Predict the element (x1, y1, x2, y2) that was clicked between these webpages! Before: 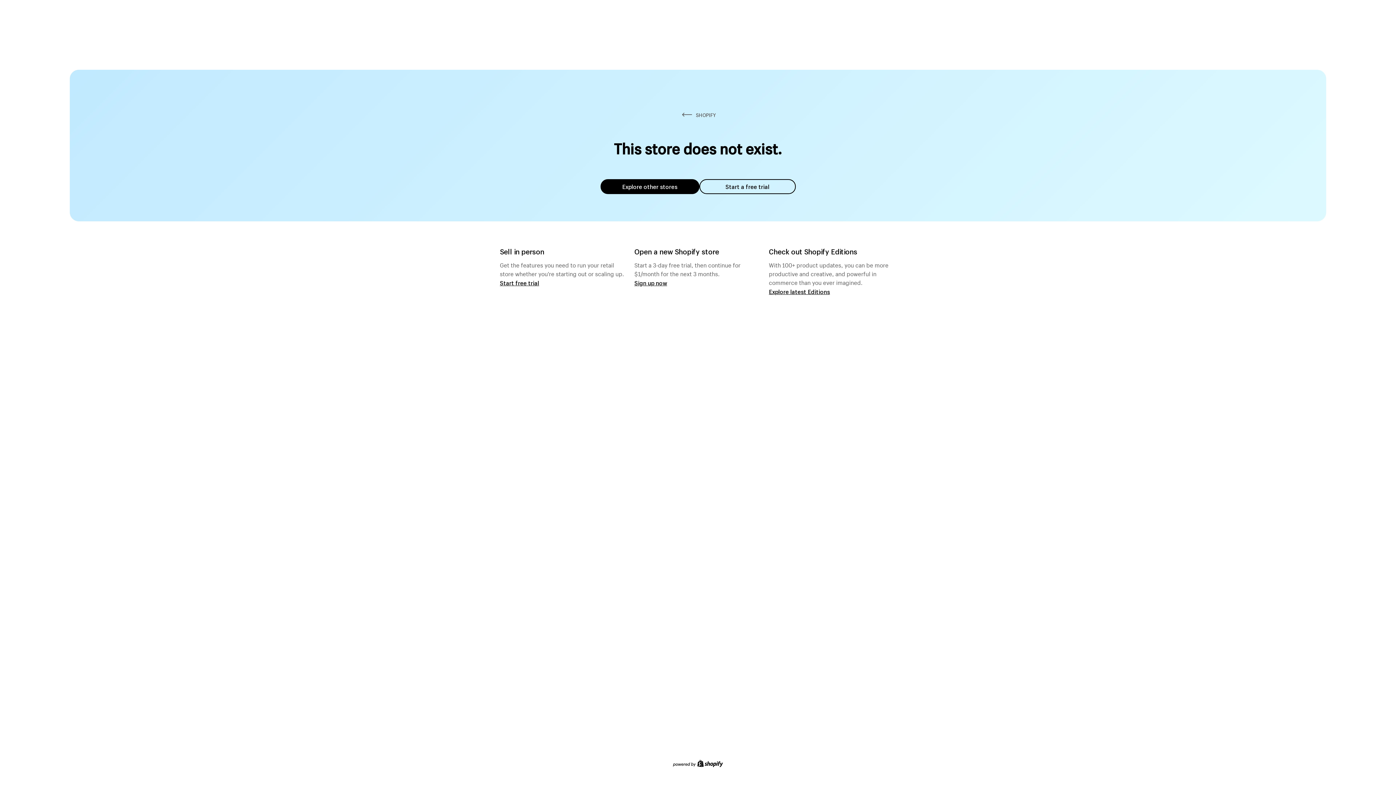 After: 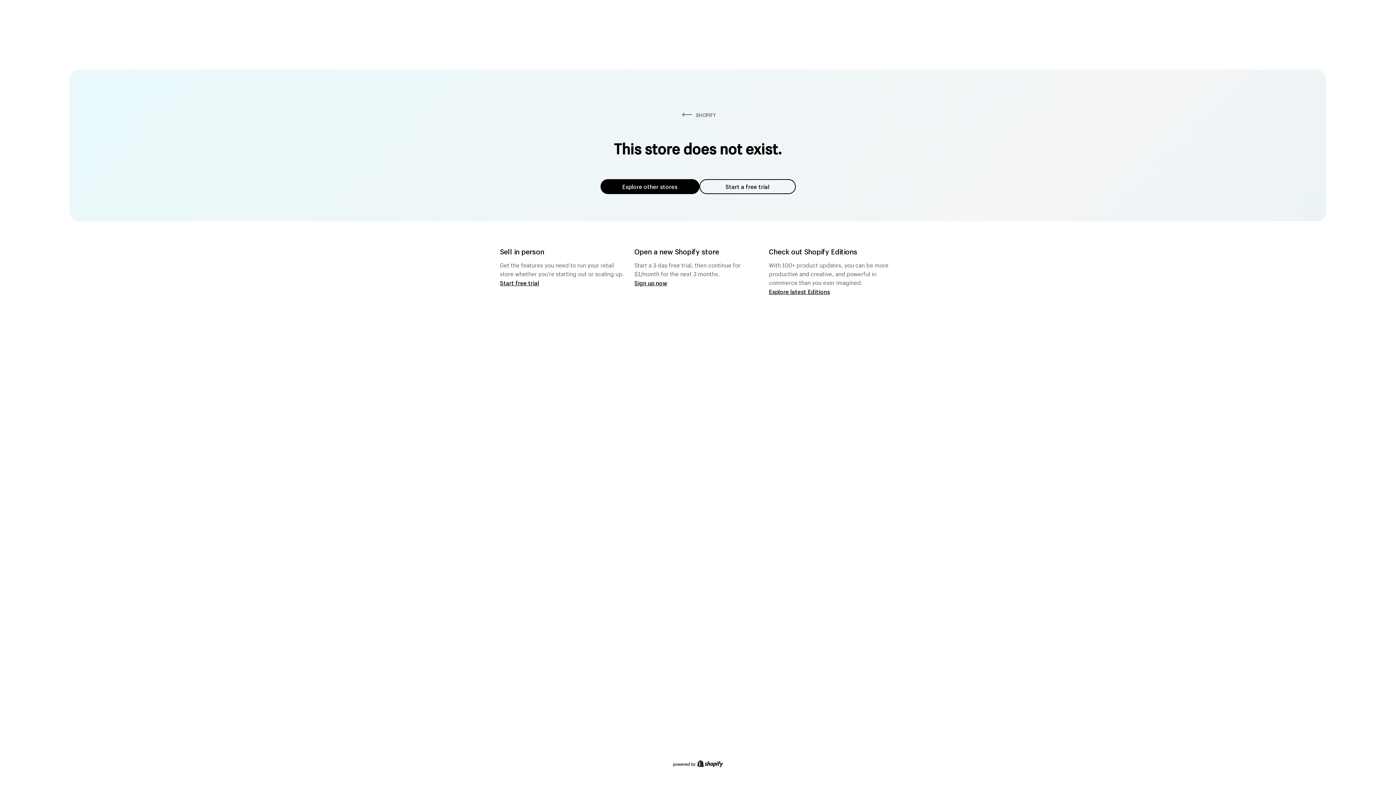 Action: bbox: (600, 179, 699, 194) label: Explore other stores